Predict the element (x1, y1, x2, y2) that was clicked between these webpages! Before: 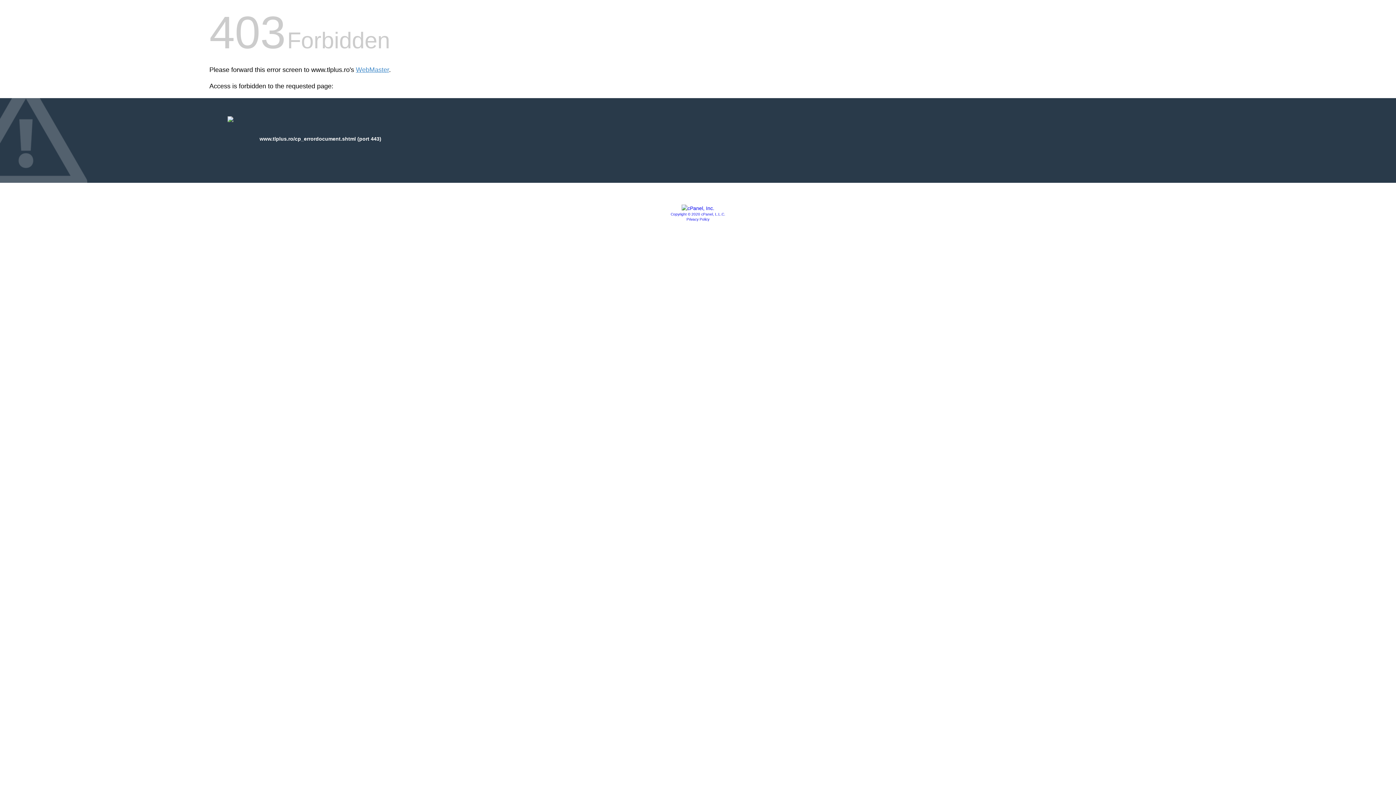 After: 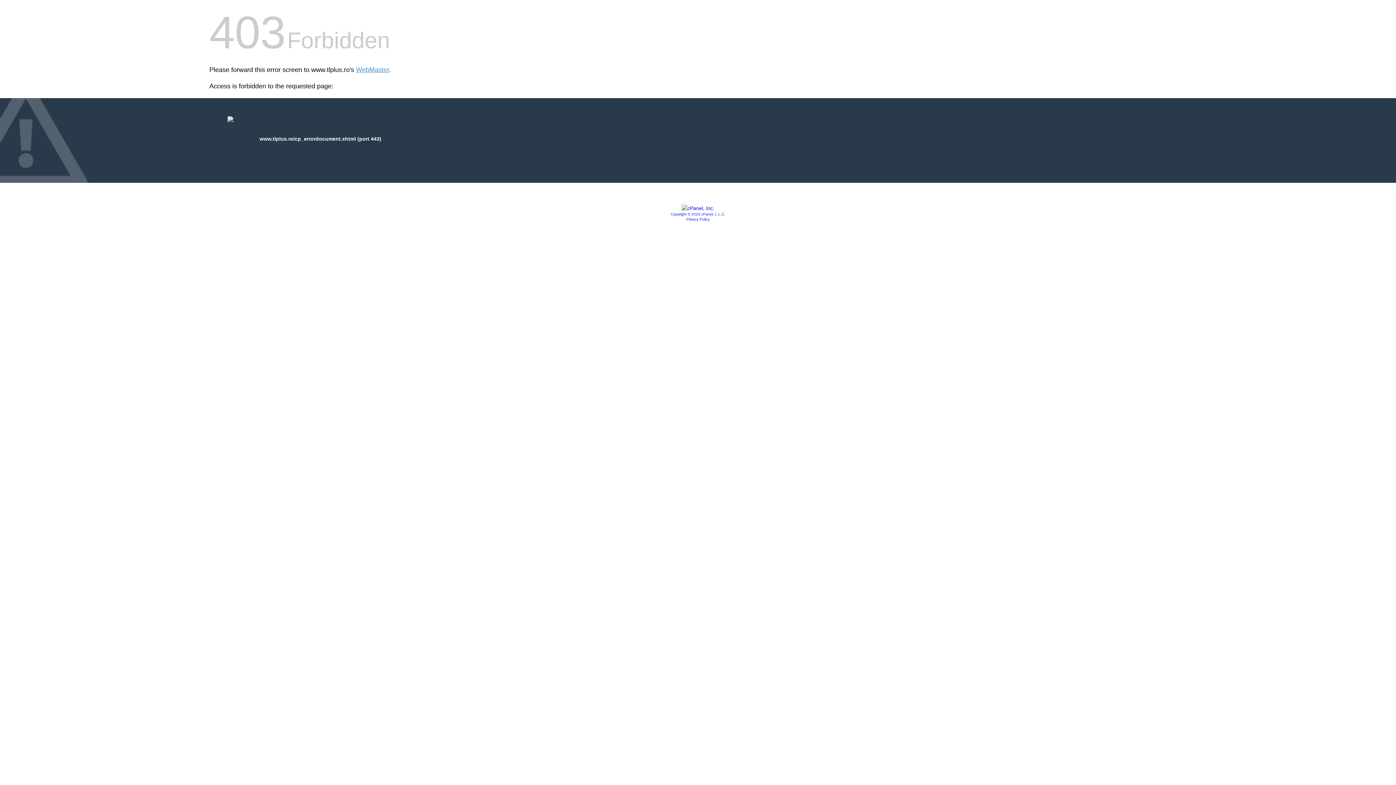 Action: bbox: (670, 212, 725, 216) label: Copyright © 2020 cPanel, L.L.C.